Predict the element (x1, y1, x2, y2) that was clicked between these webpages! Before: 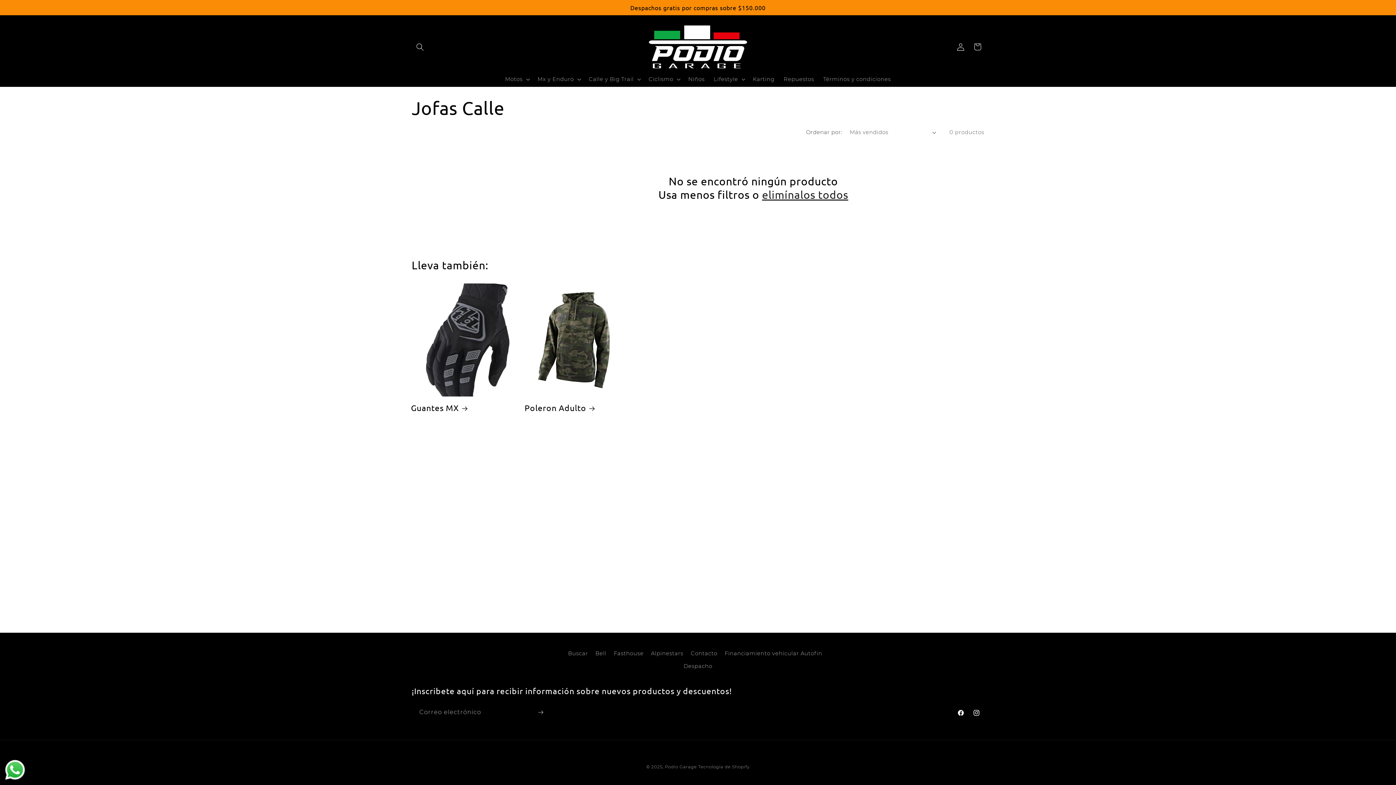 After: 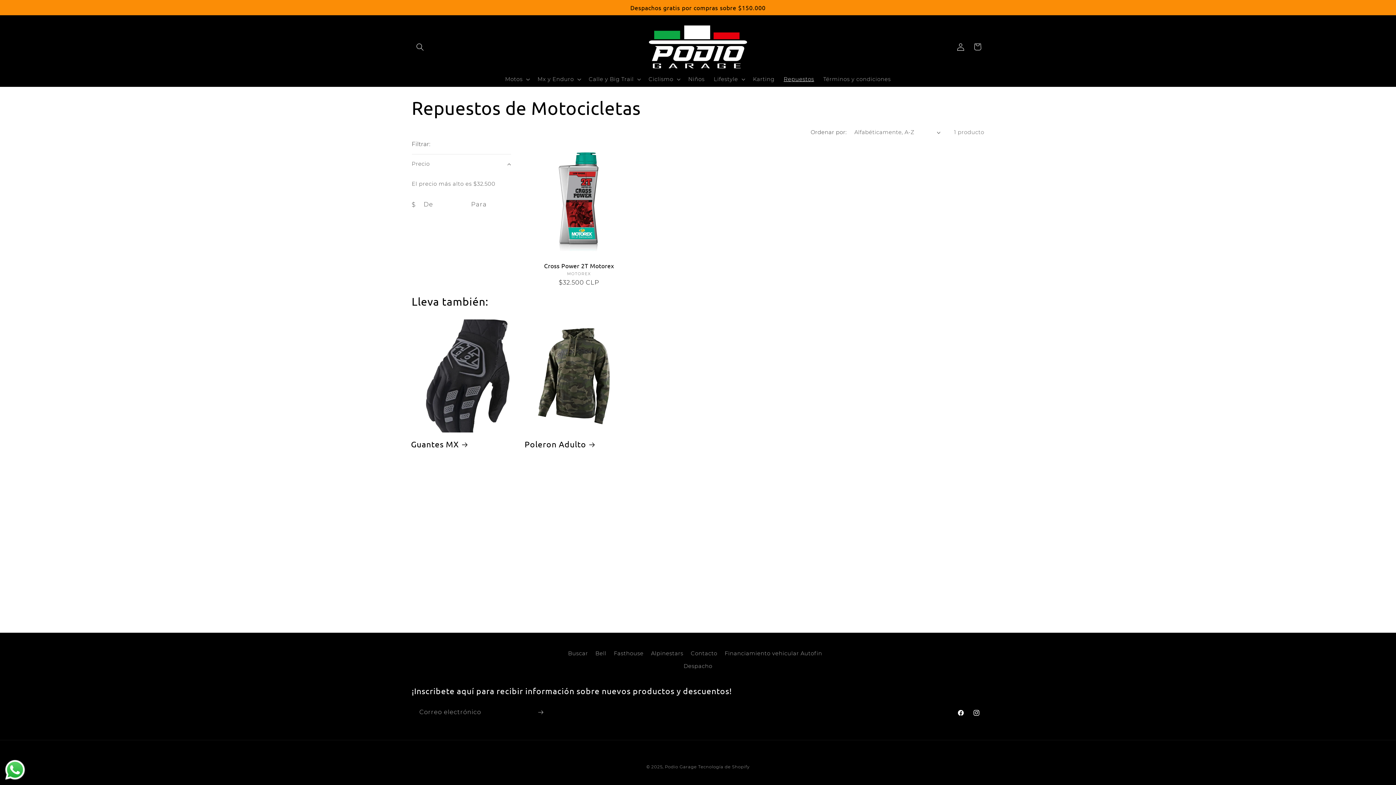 Action: bbox: (779, 71, 818, 87) label: Repuestos